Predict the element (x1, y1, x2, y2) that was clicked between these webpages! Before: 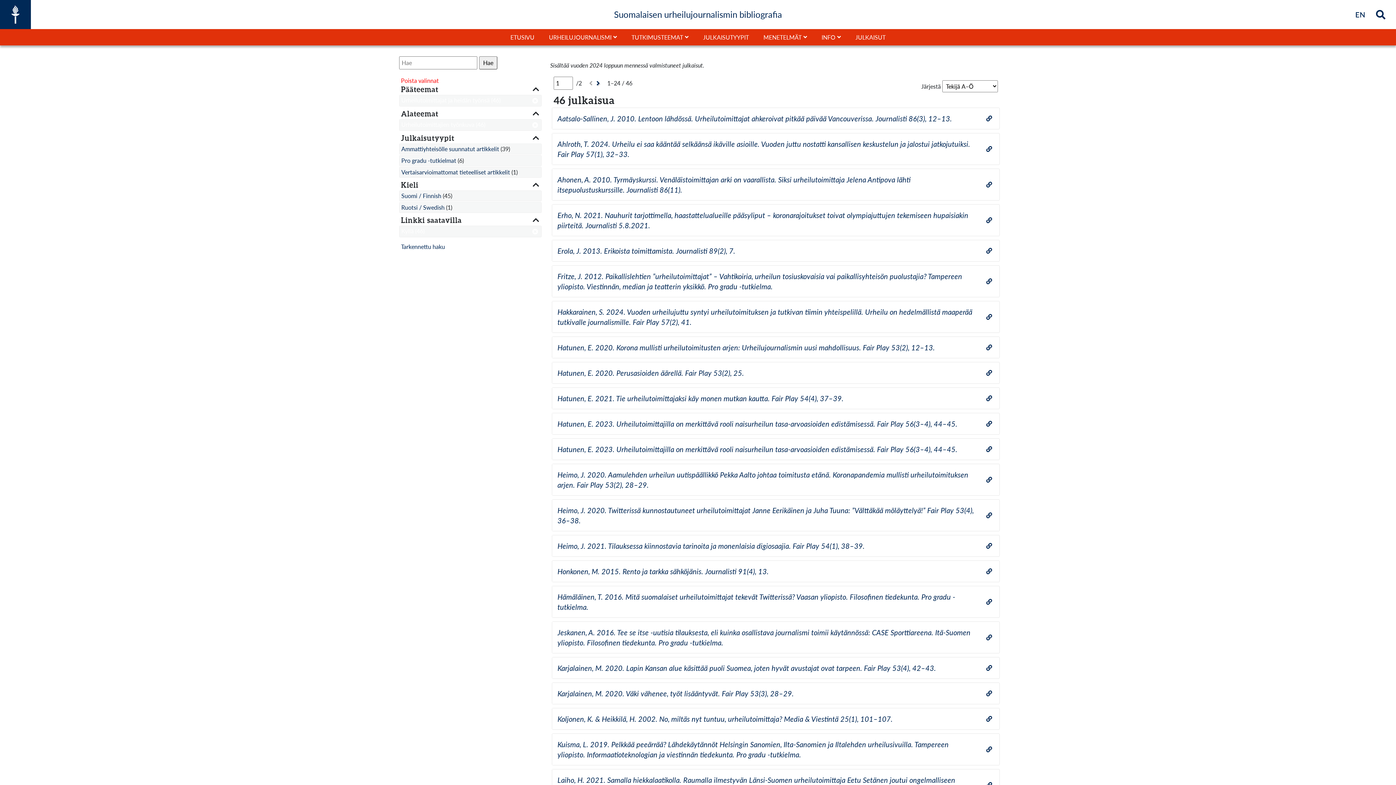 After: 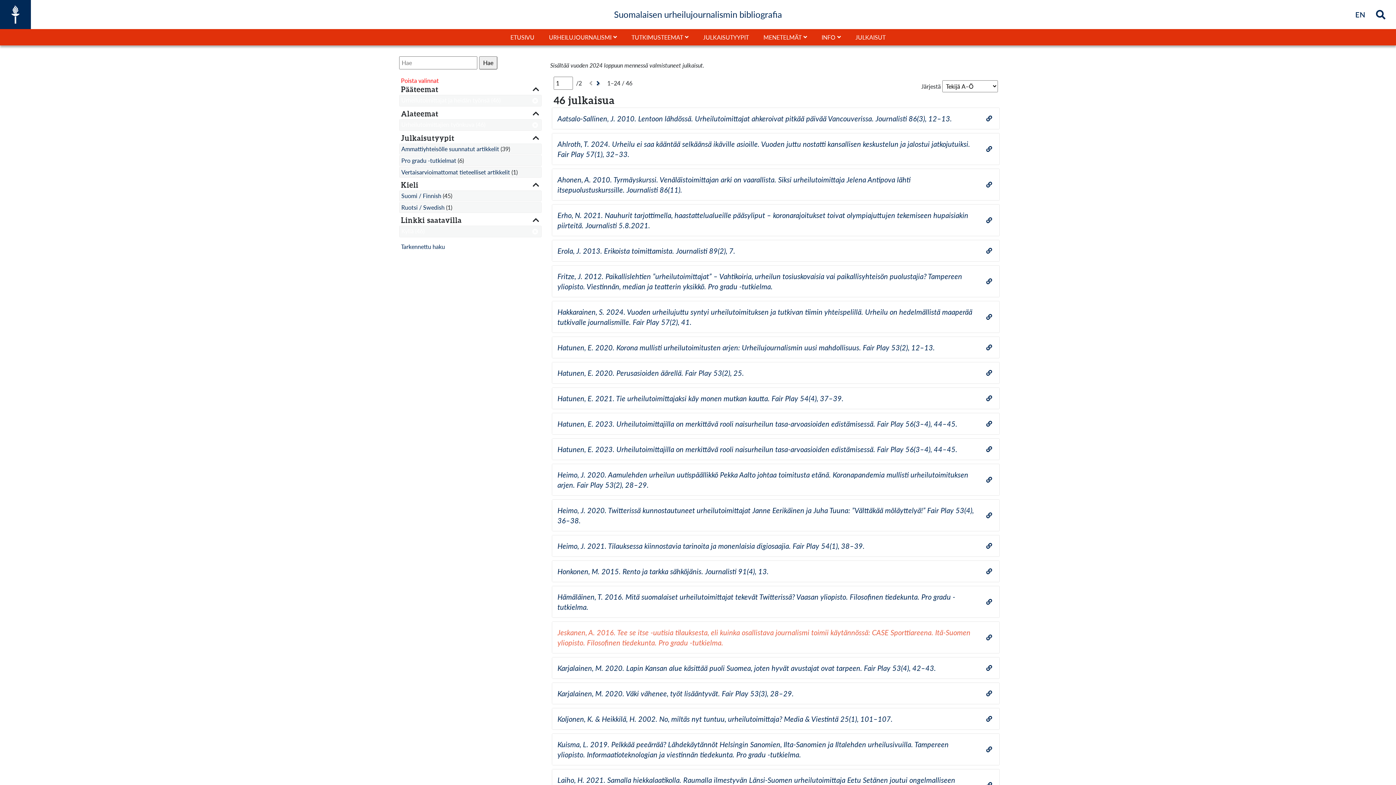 Action: bbox: (557, 627, 977, 648) label: Jeskanen, A. 2016. Tee se itse -uutisia tilauksesta, eli kuinka osallistava journalismi toimii käytännössä: CASE Sporttiareena. Itä-Suomen yliopisto. Filosofinen tiedekunta. Pro gradu -tutkielma.